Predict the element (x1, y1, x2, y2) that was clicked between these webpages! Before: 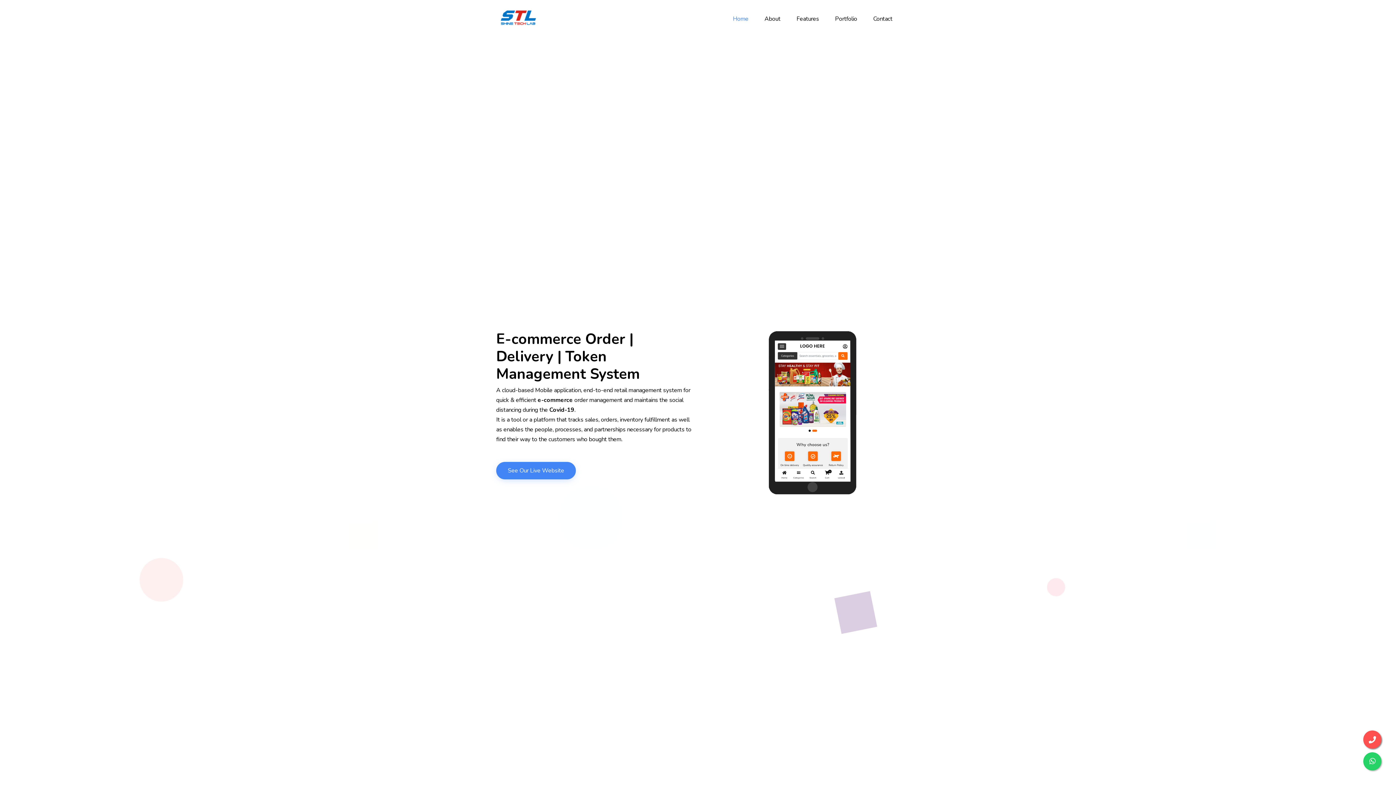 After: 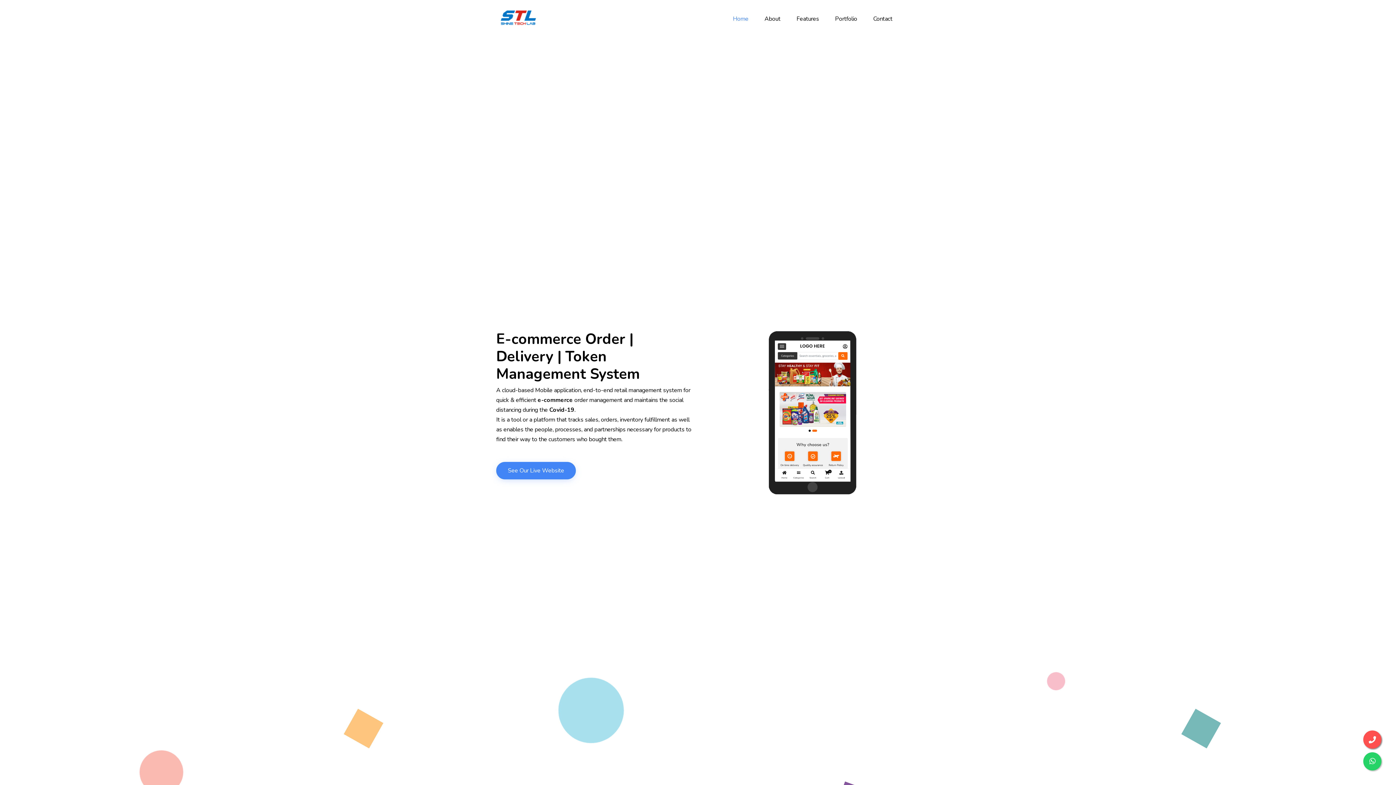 Action: bbox: (496, 8, 540, 24)